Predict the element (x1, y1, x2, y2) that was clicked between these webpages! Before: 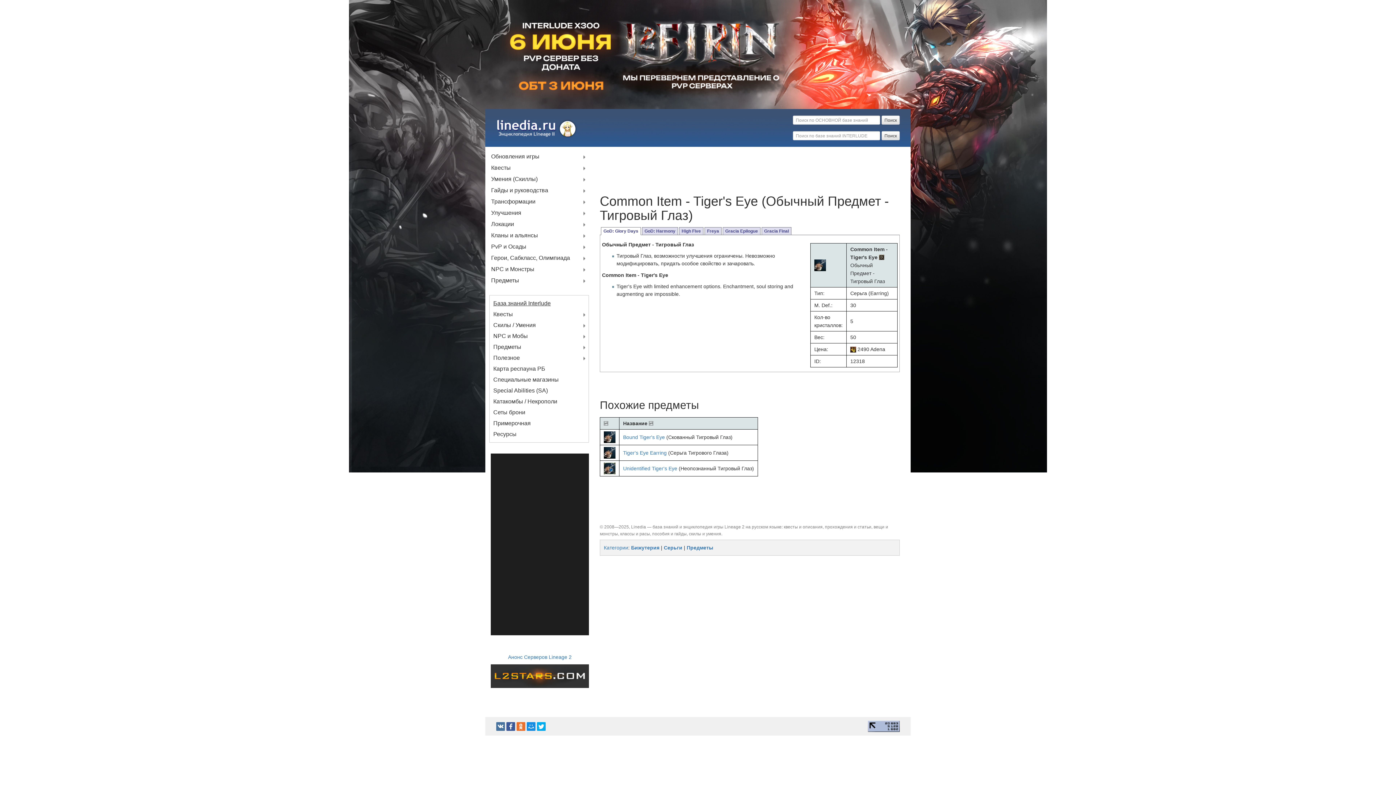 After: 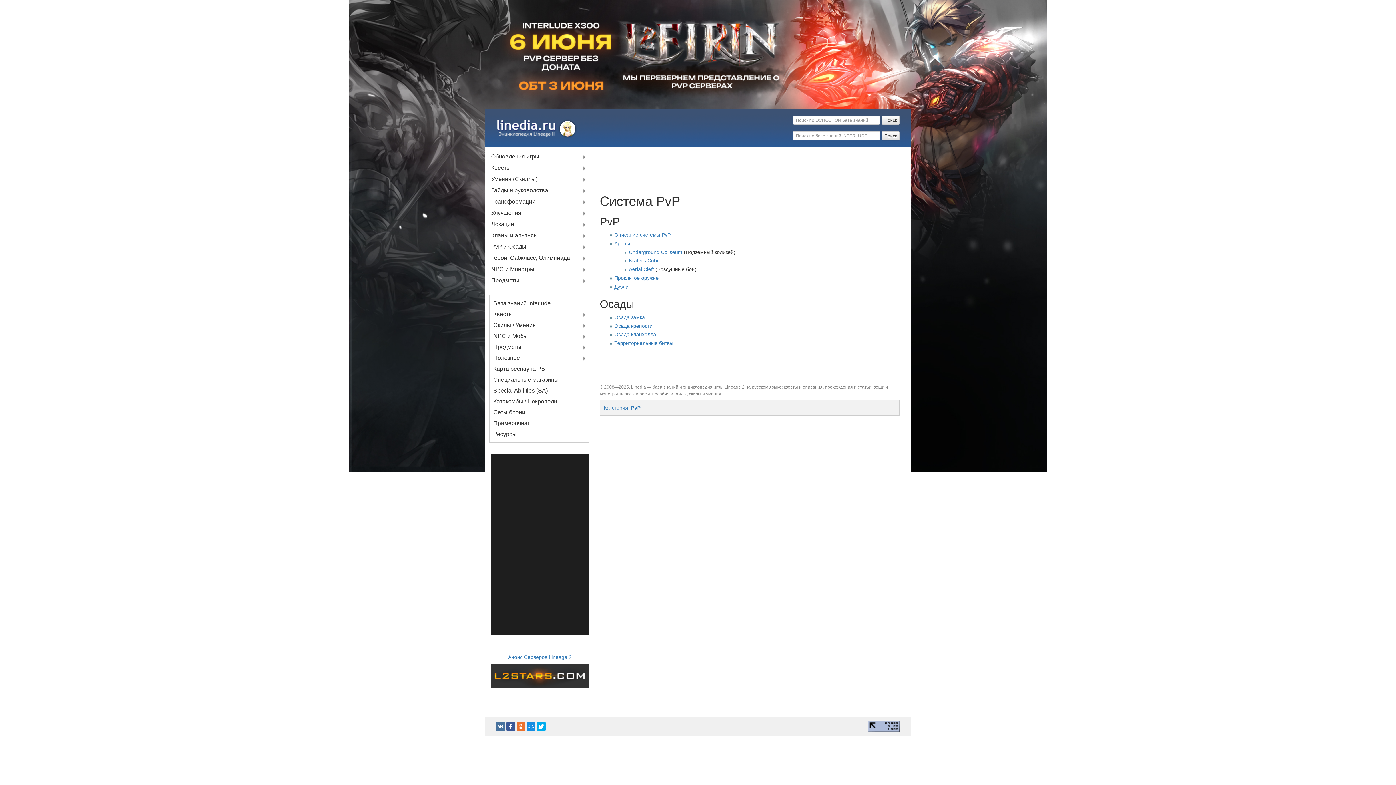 Action: label: PvP и Осады bbox: (491, 241, 526, 252)